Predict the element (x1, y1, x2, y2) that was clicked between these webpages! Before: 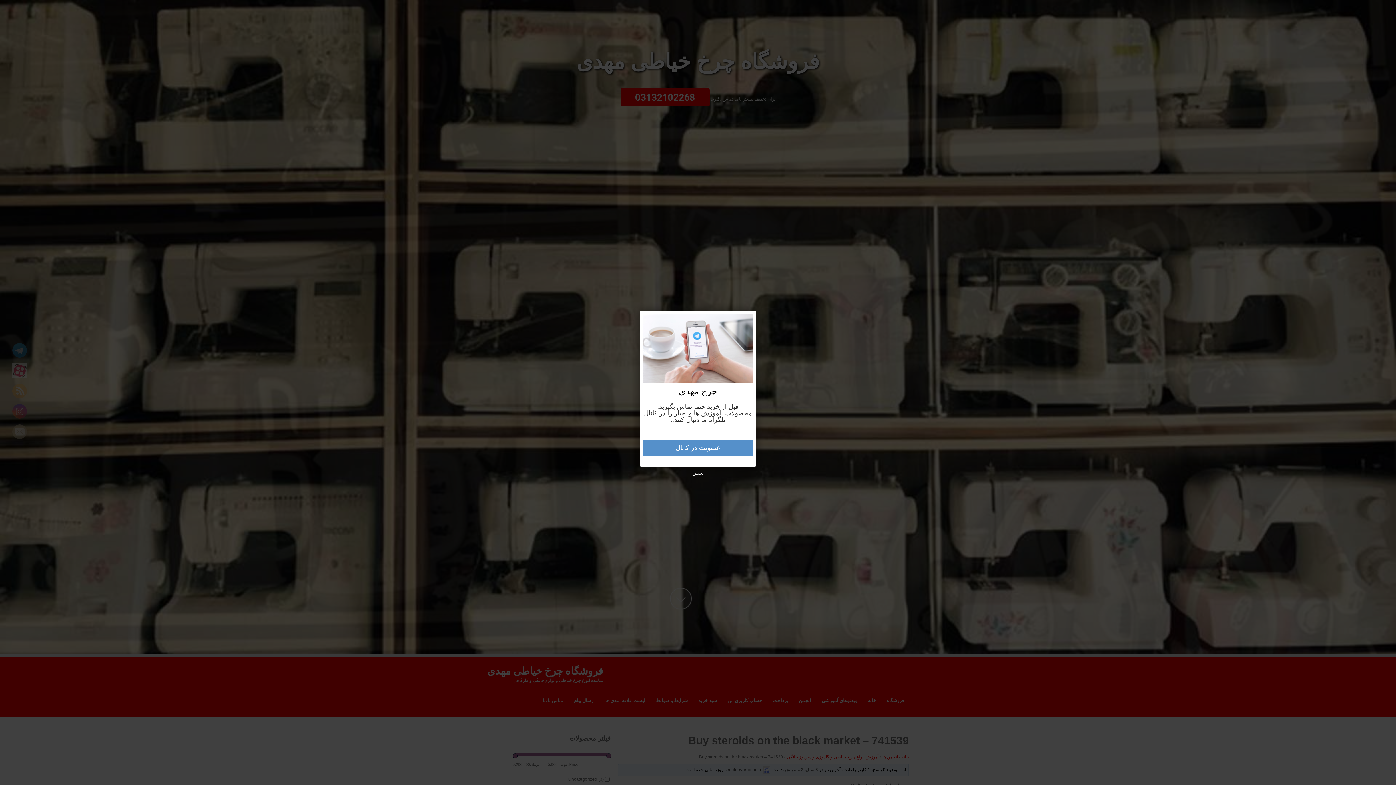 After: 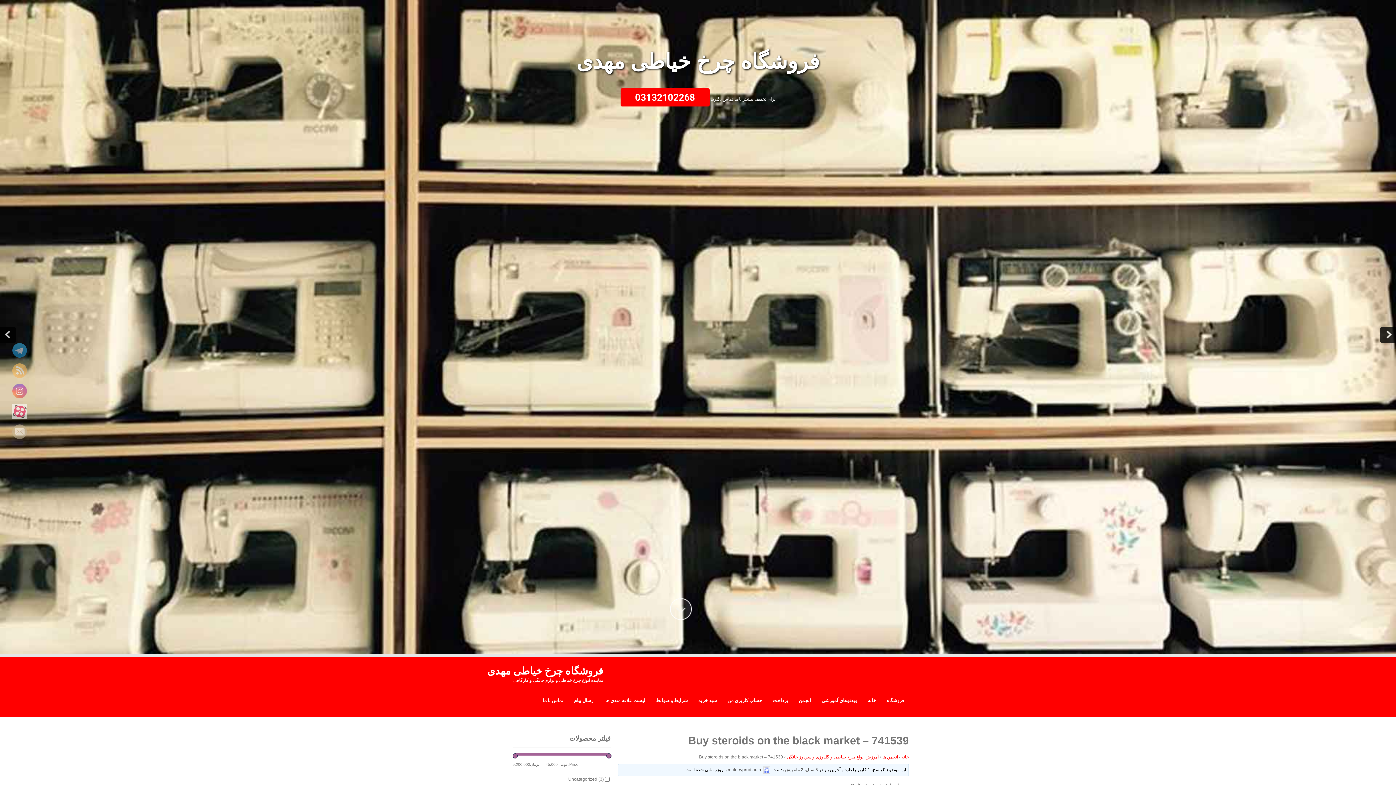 Action: label: بستن bbox: (688, 467, 707, 479)